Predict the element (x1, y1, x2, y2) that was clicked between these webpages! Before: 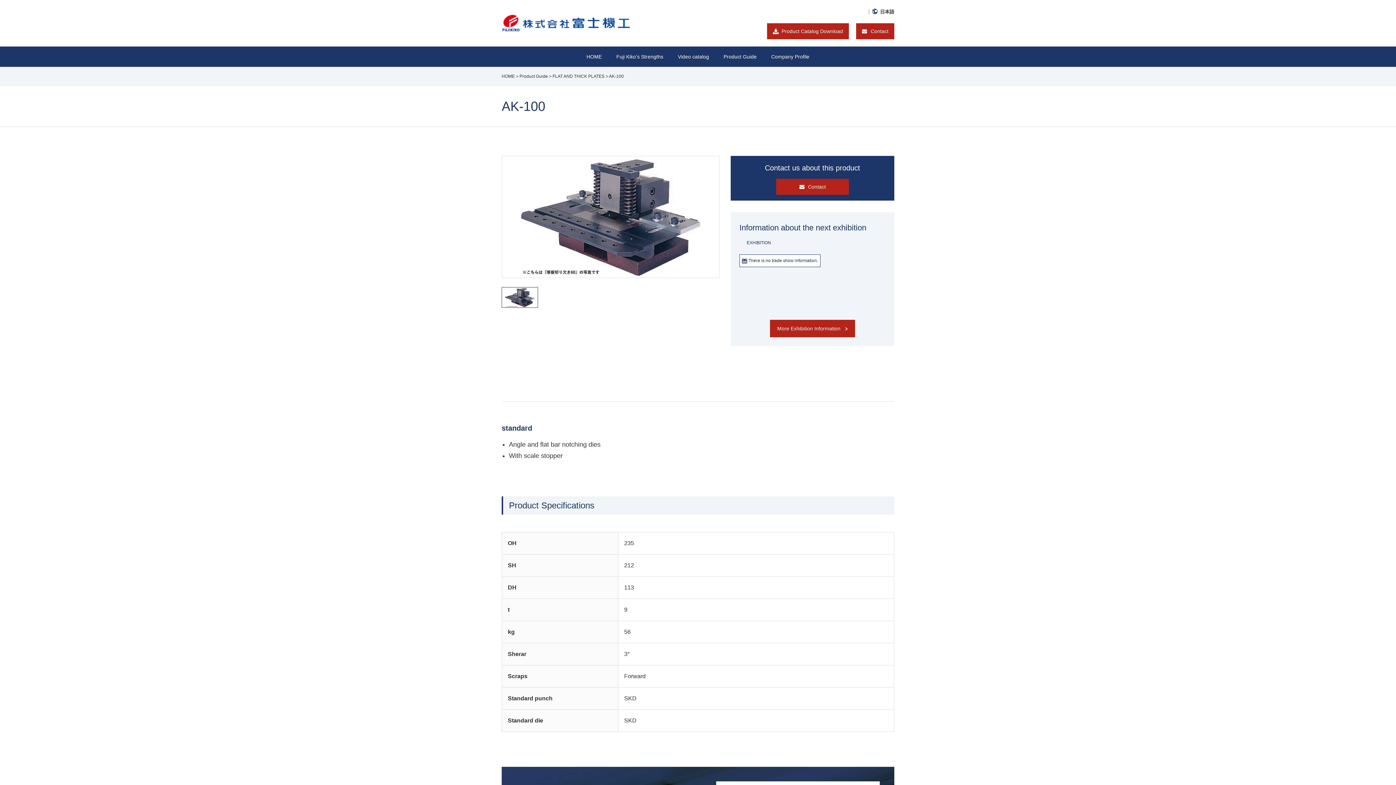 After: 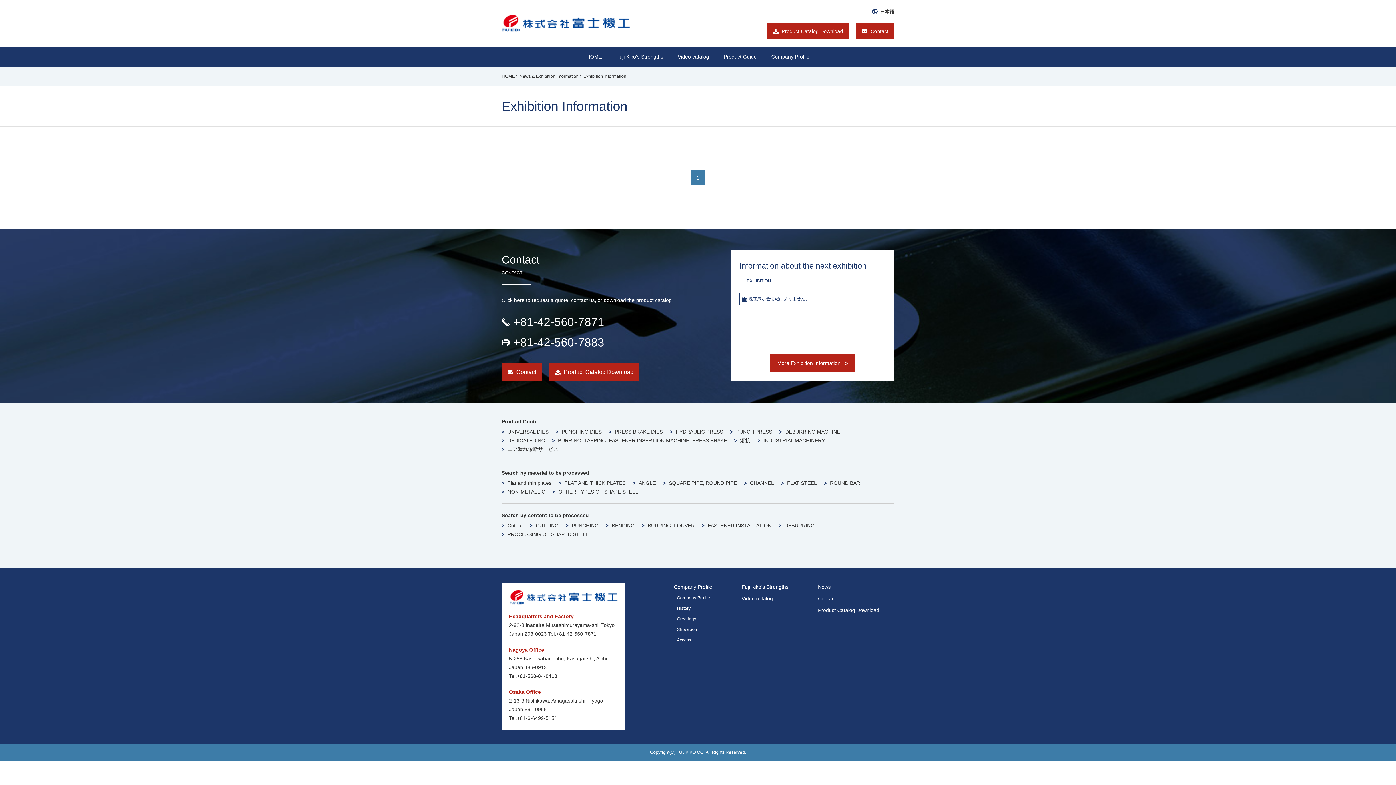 Action: label: More Exhibition Information bbox: (770, 320, 855, 337)